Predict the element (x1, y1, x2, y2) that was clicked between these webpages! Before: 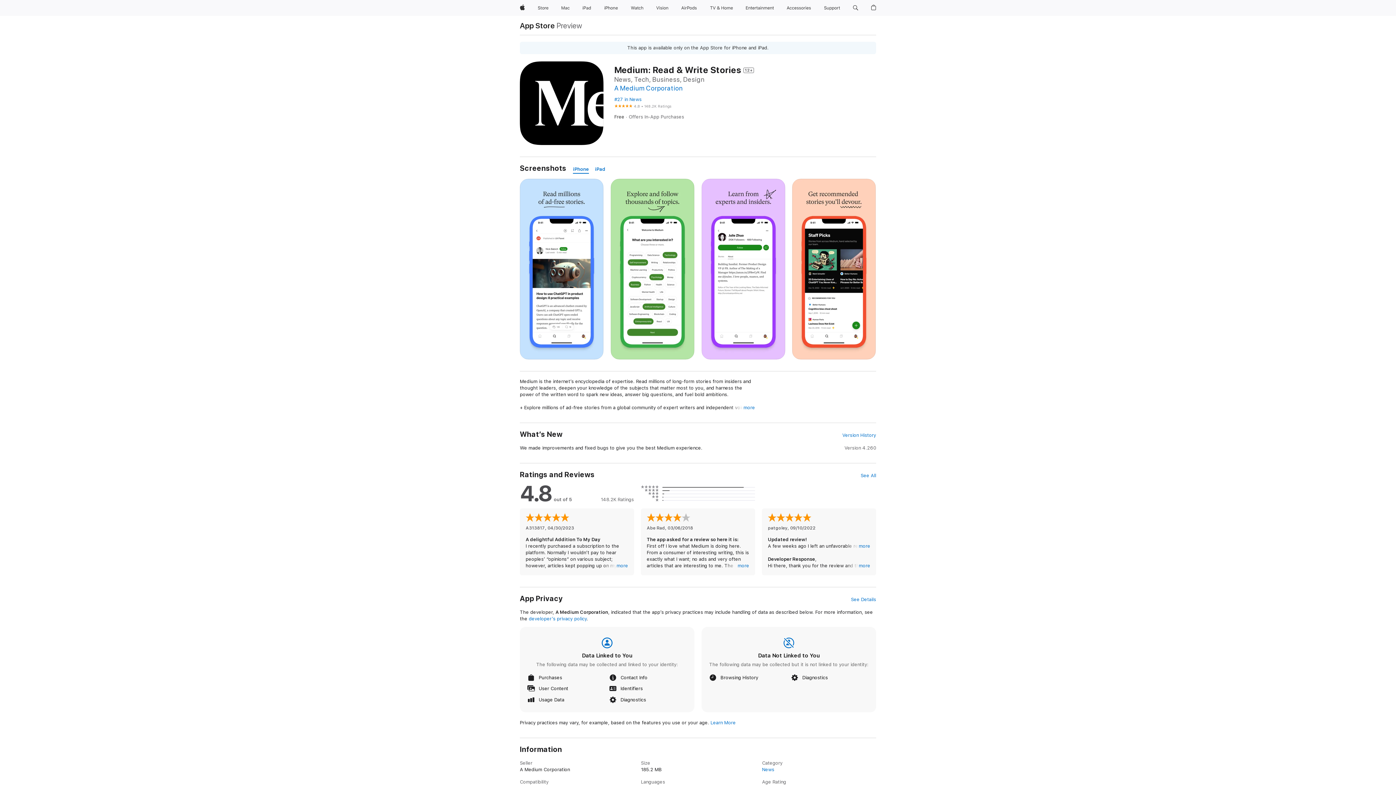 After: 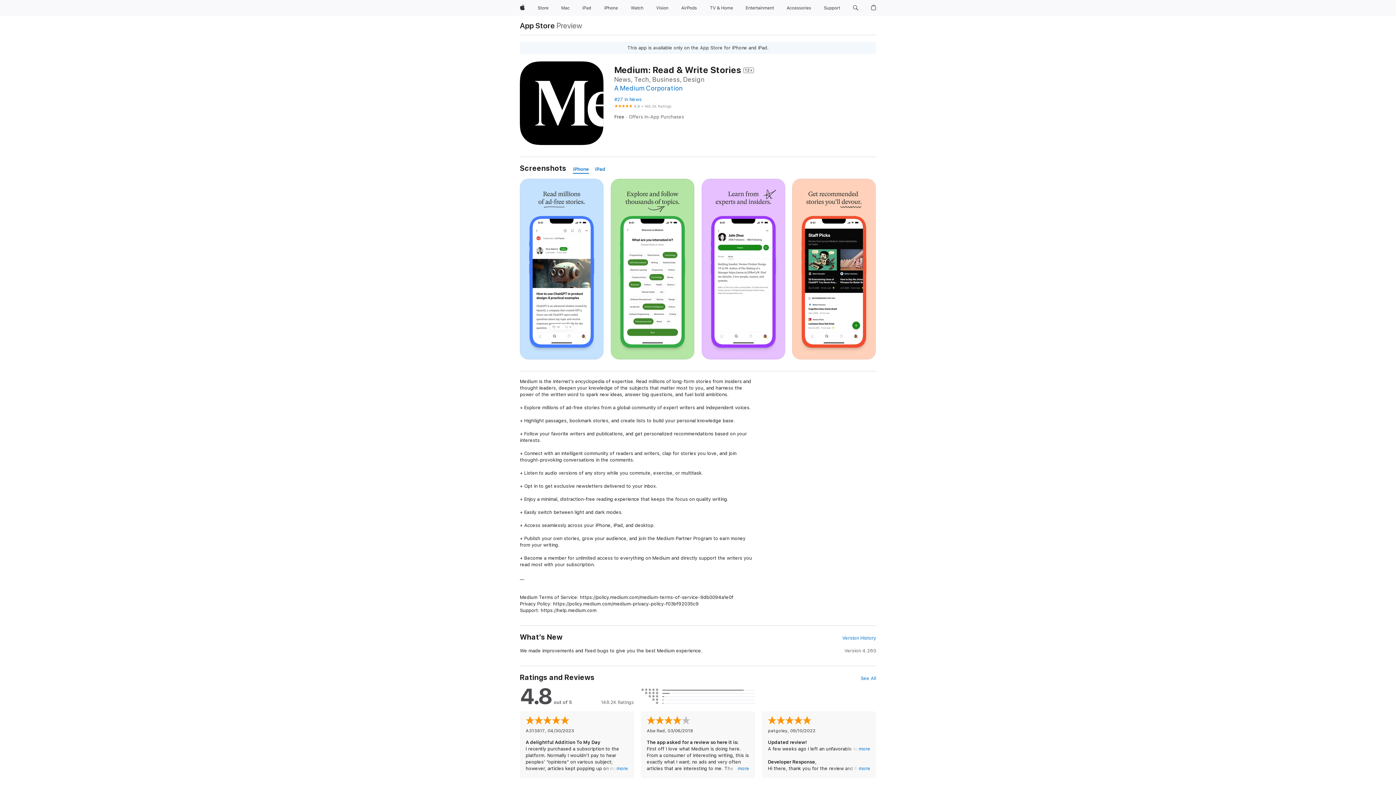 Action: bbox: (743, 404, 755, 411) label: more